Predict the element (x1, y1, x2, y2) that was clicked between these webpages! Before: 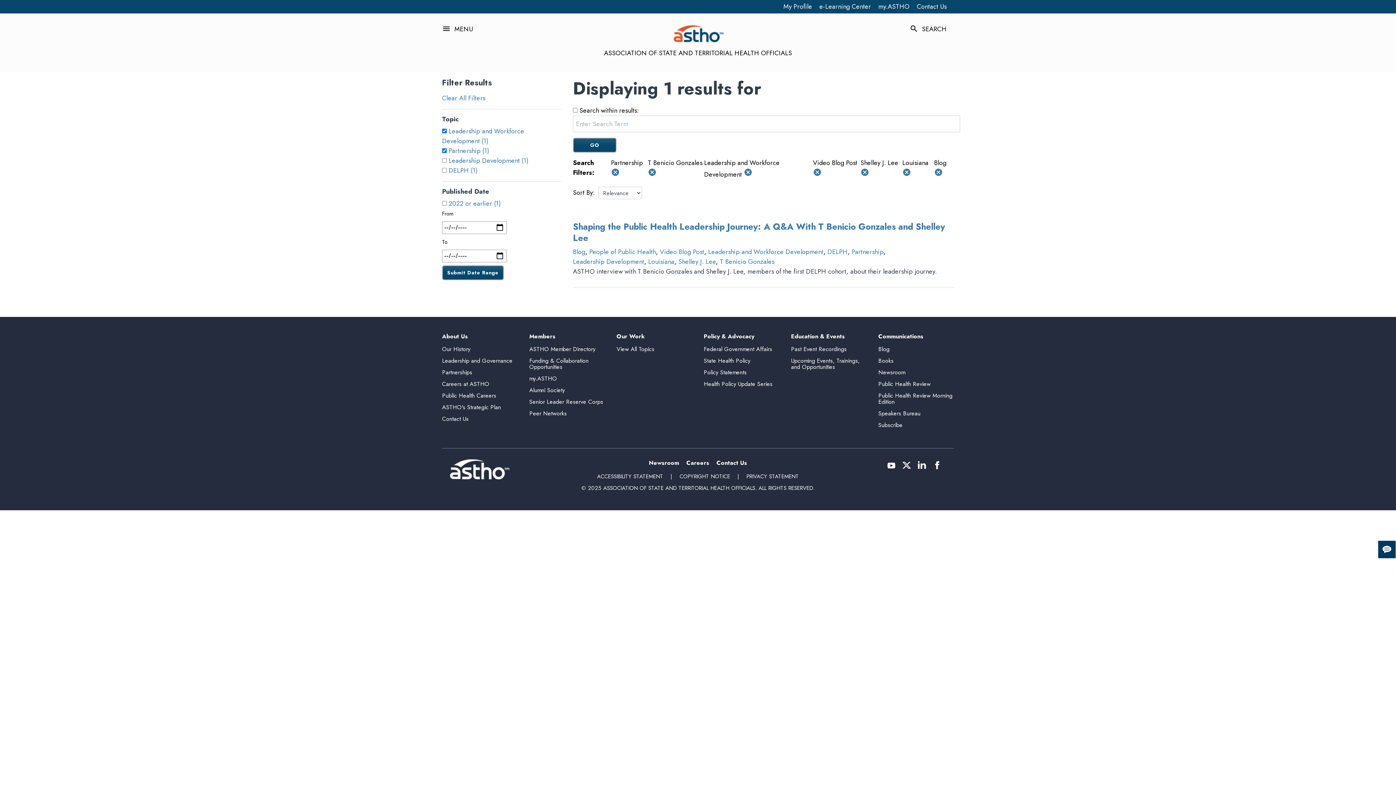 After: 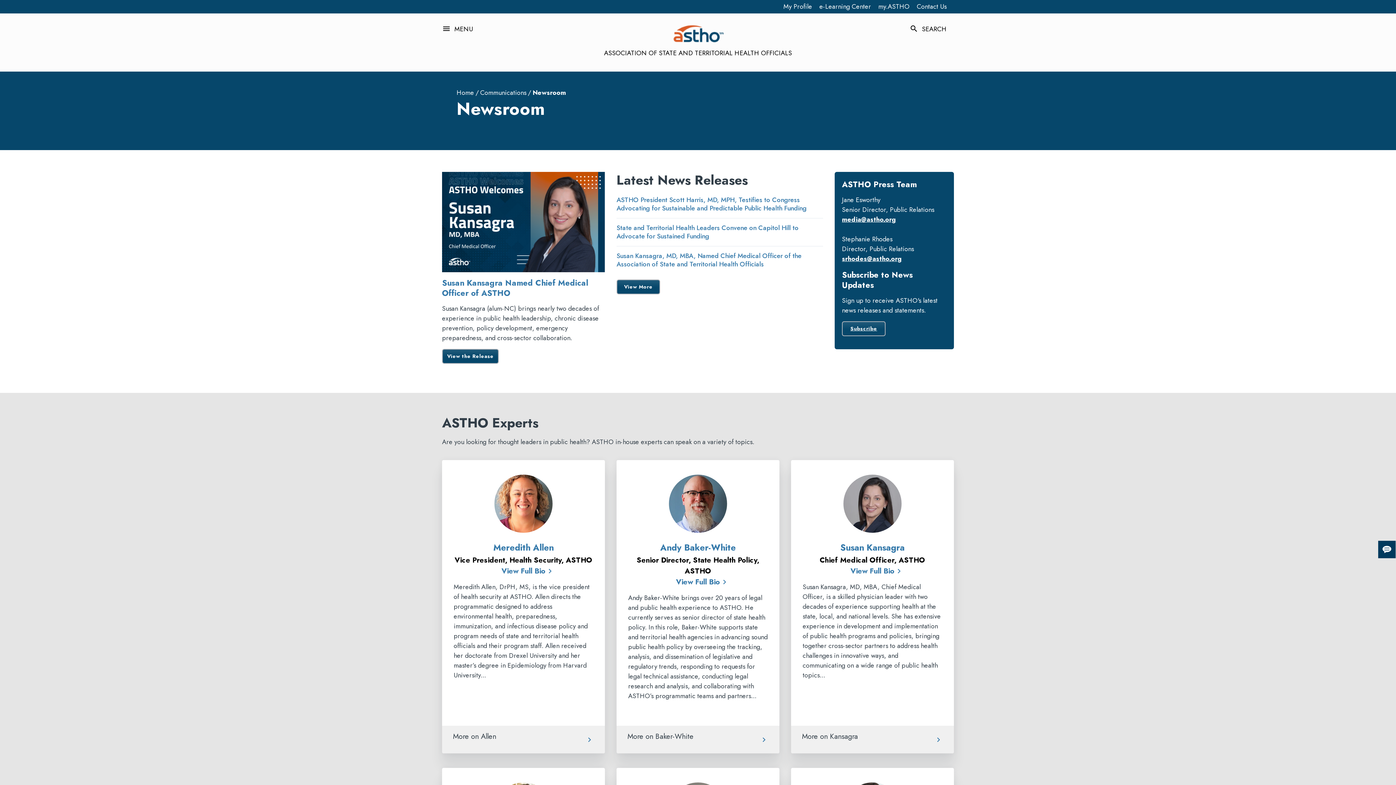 Action: label: Newsroom bbox: (878, 368, 905, 376)